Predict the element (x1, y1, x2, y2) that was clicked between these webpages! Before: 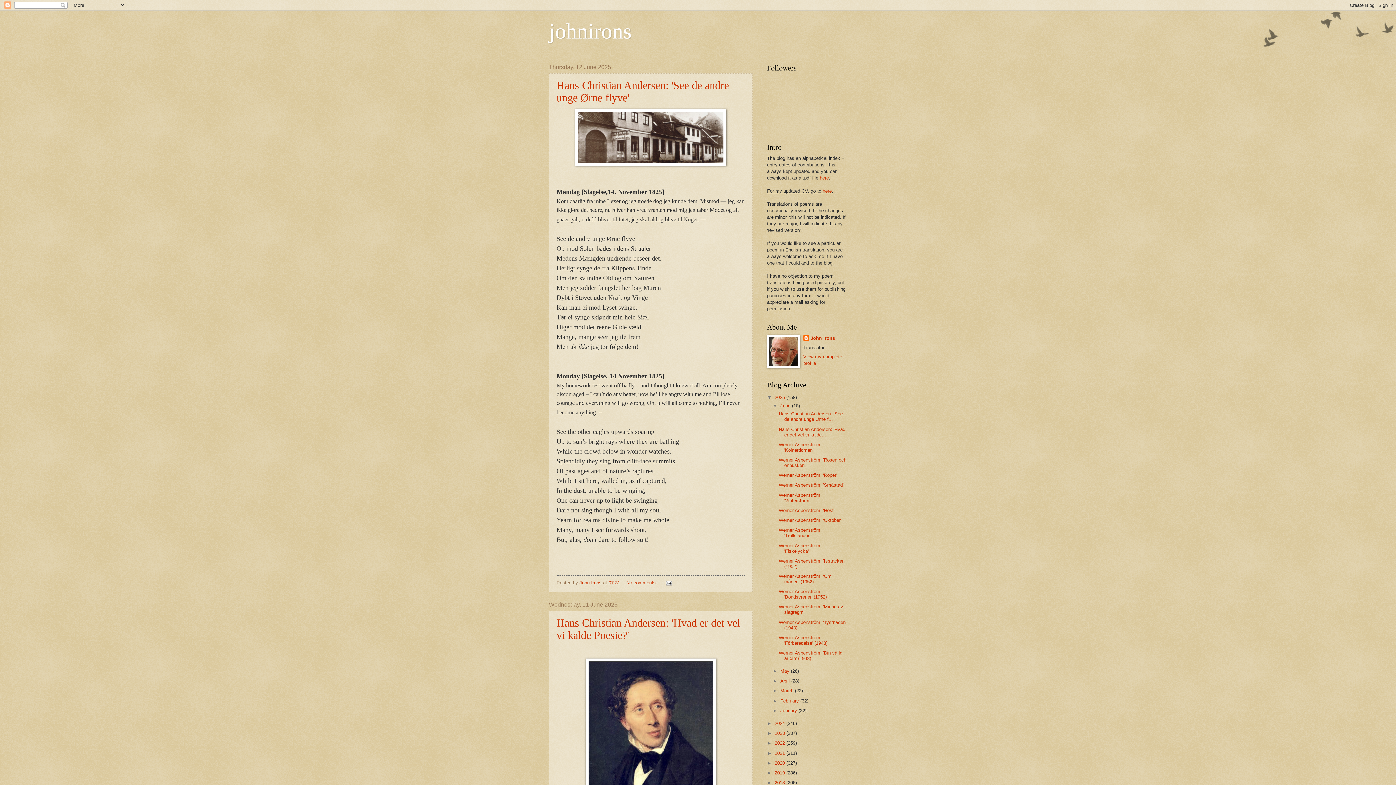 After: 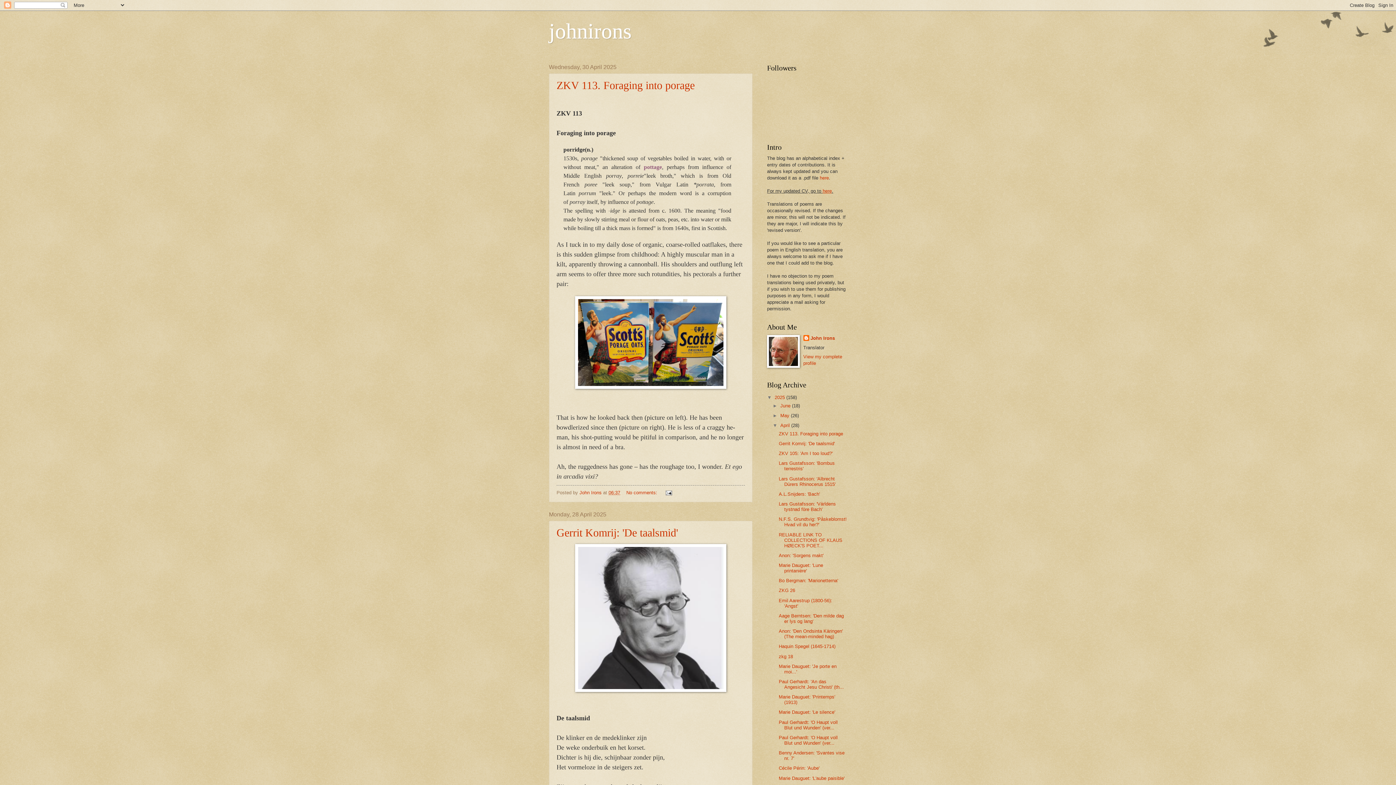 Action: bbox: (780, 678, 791, 684) label: April 